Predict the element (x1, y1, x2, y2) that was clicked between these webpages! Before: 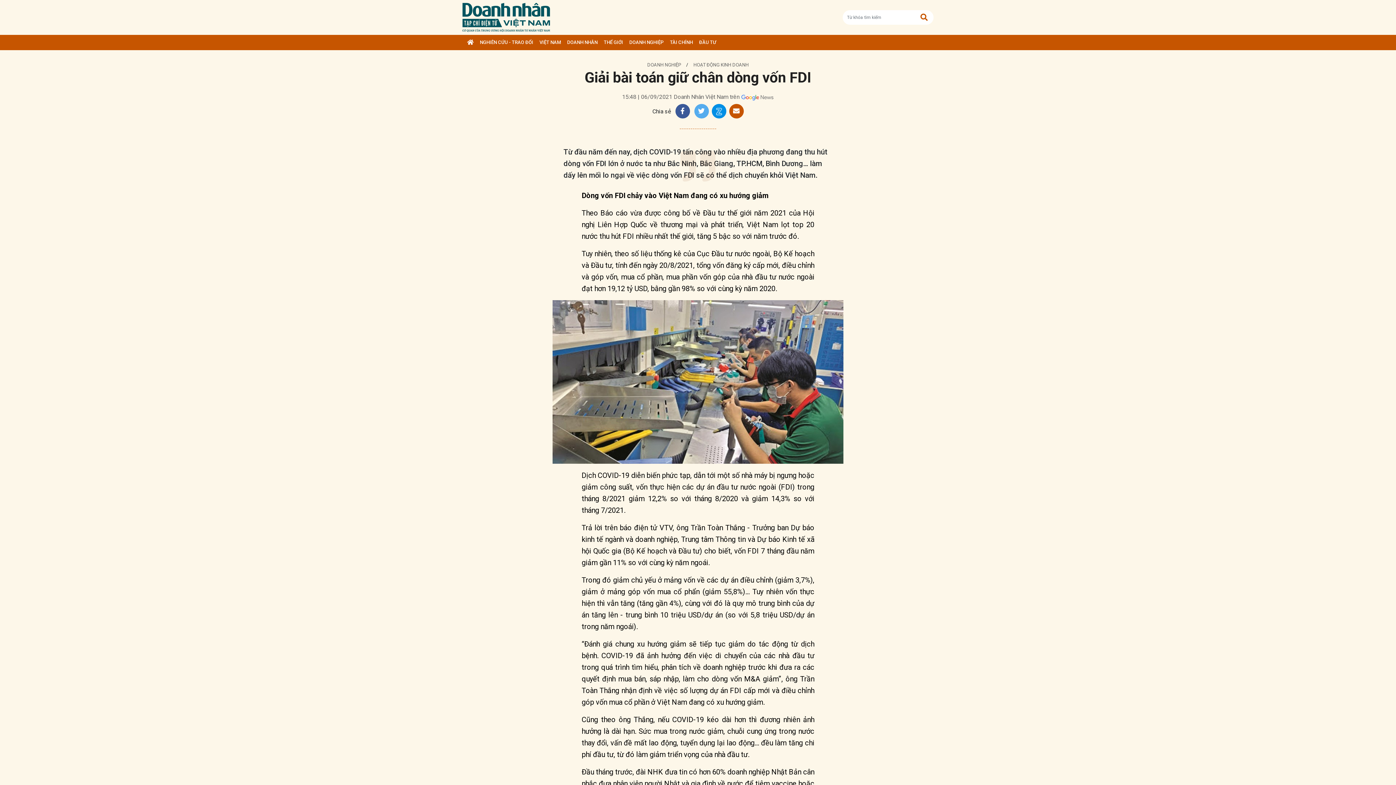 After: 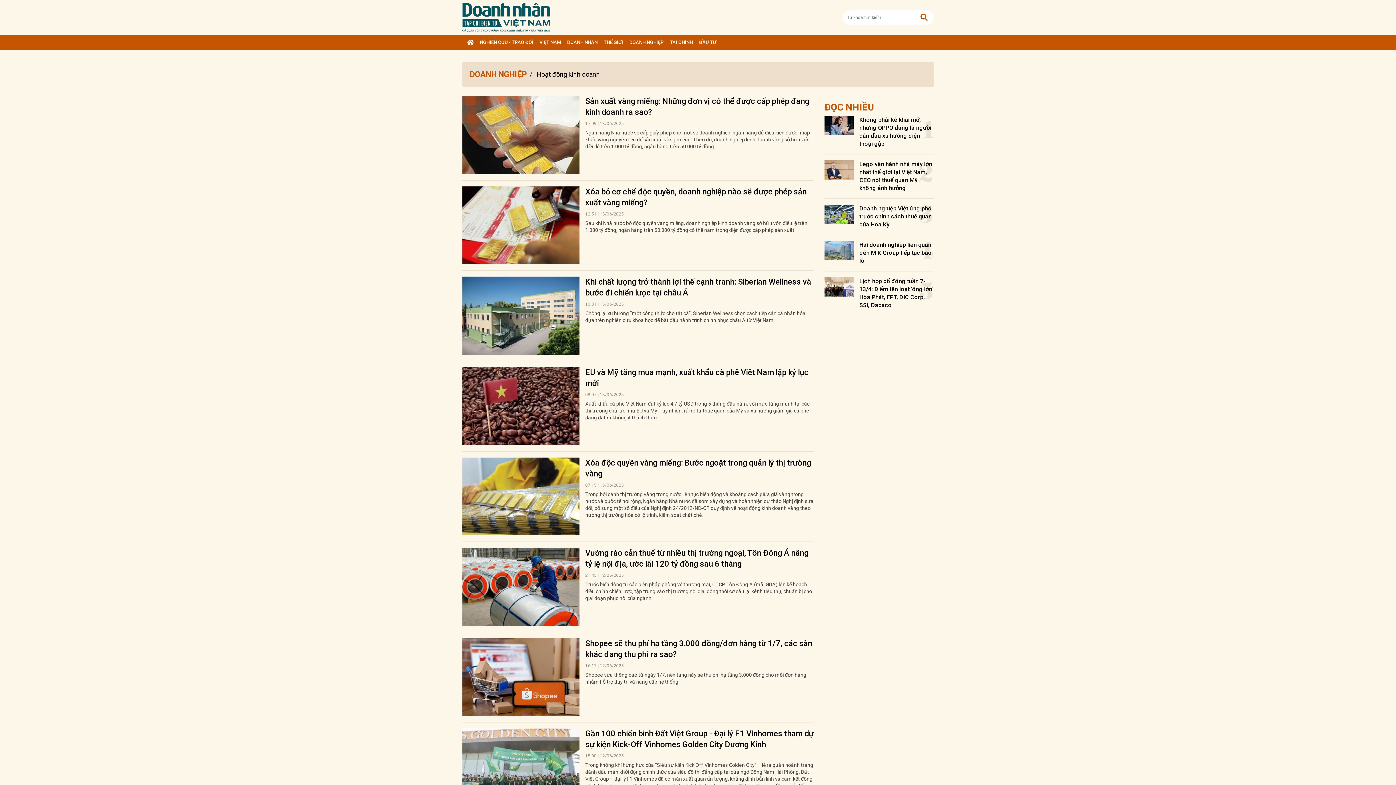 Action: label: HOẠT ĐỘNG KINH DOANH bbox: (693, 62, 748, 67)